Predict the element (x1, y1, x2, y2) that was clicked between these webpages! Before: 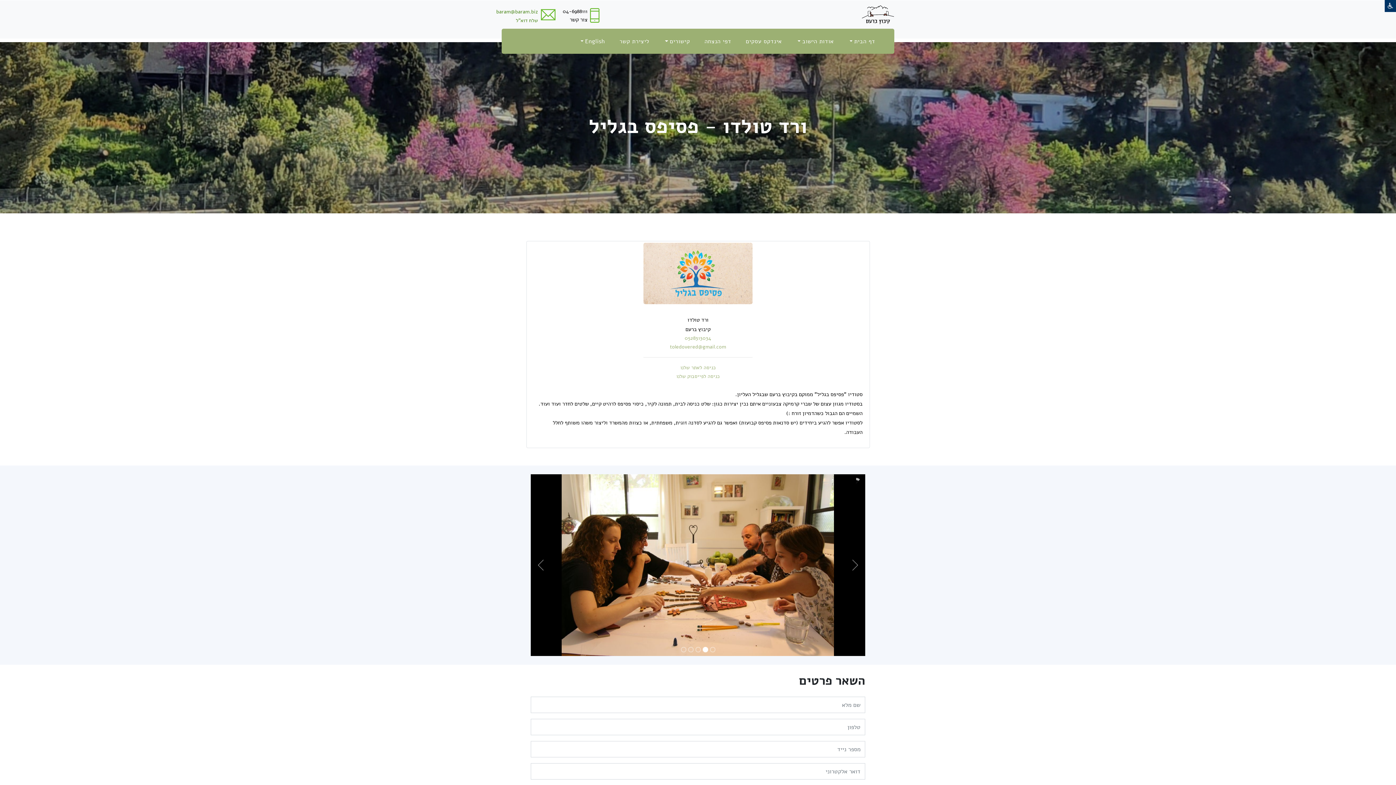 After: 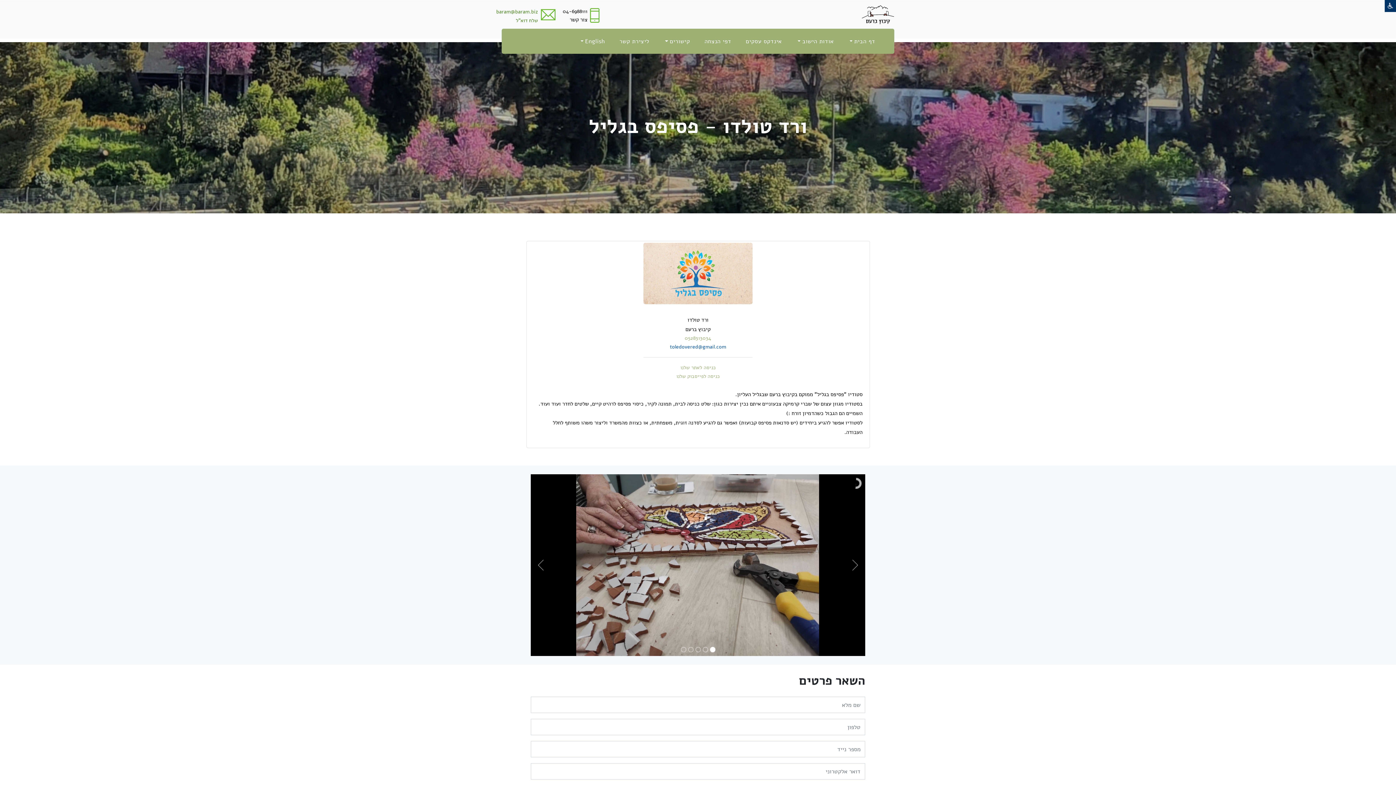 Action: label: toledovered@gmail.com bbox: (670, 343, 726, 350)